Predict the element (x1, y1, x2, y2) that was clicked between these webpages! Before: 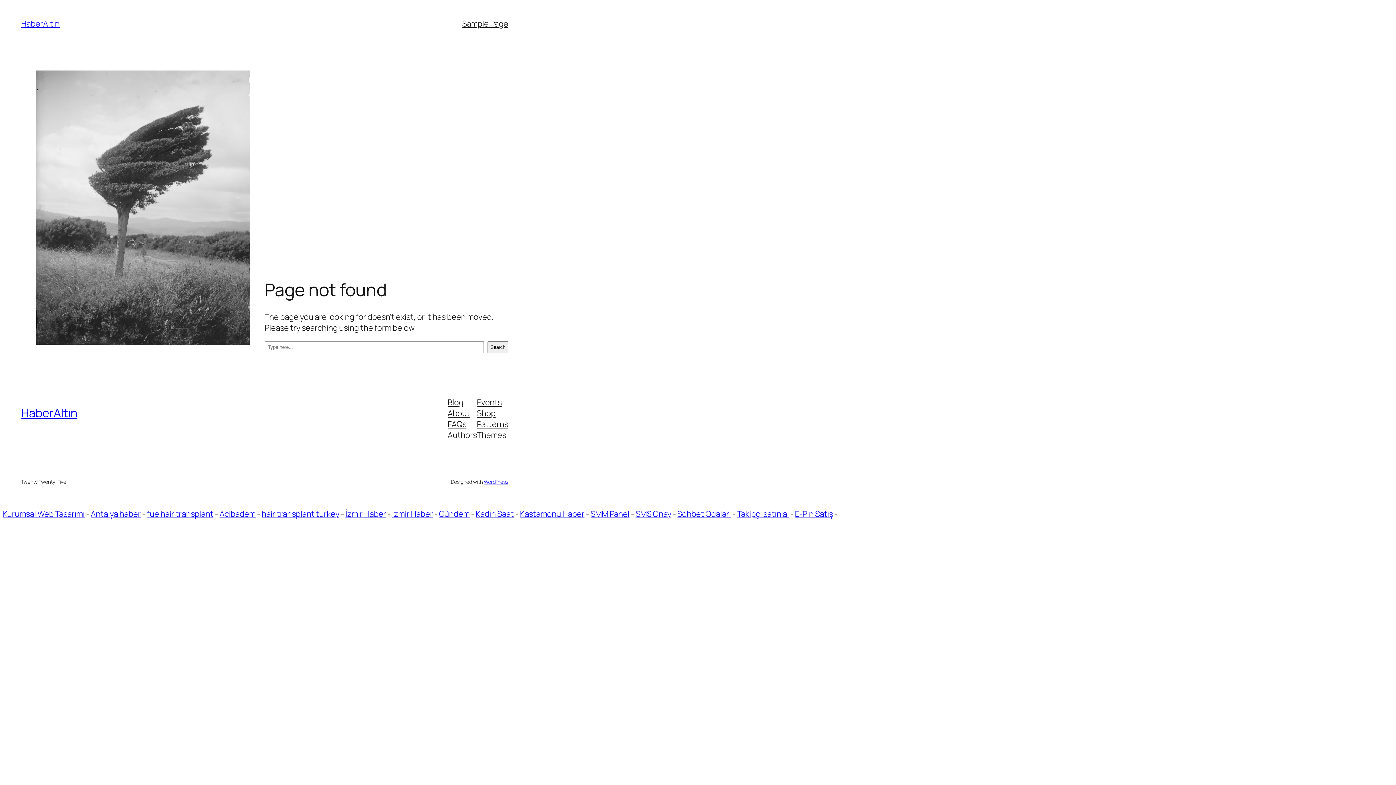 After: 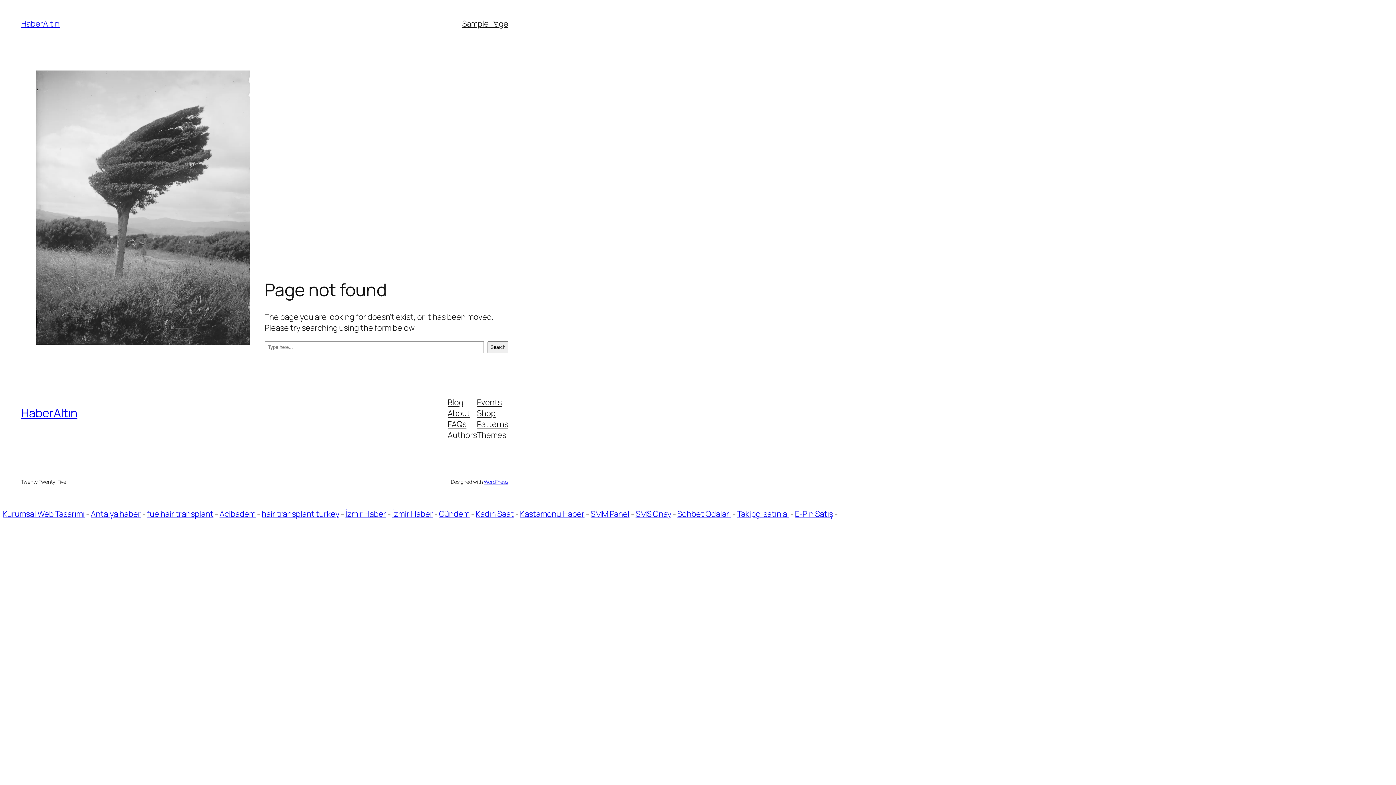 Action: label: fue hair transplant bbox: (146, 508, 213, 519)